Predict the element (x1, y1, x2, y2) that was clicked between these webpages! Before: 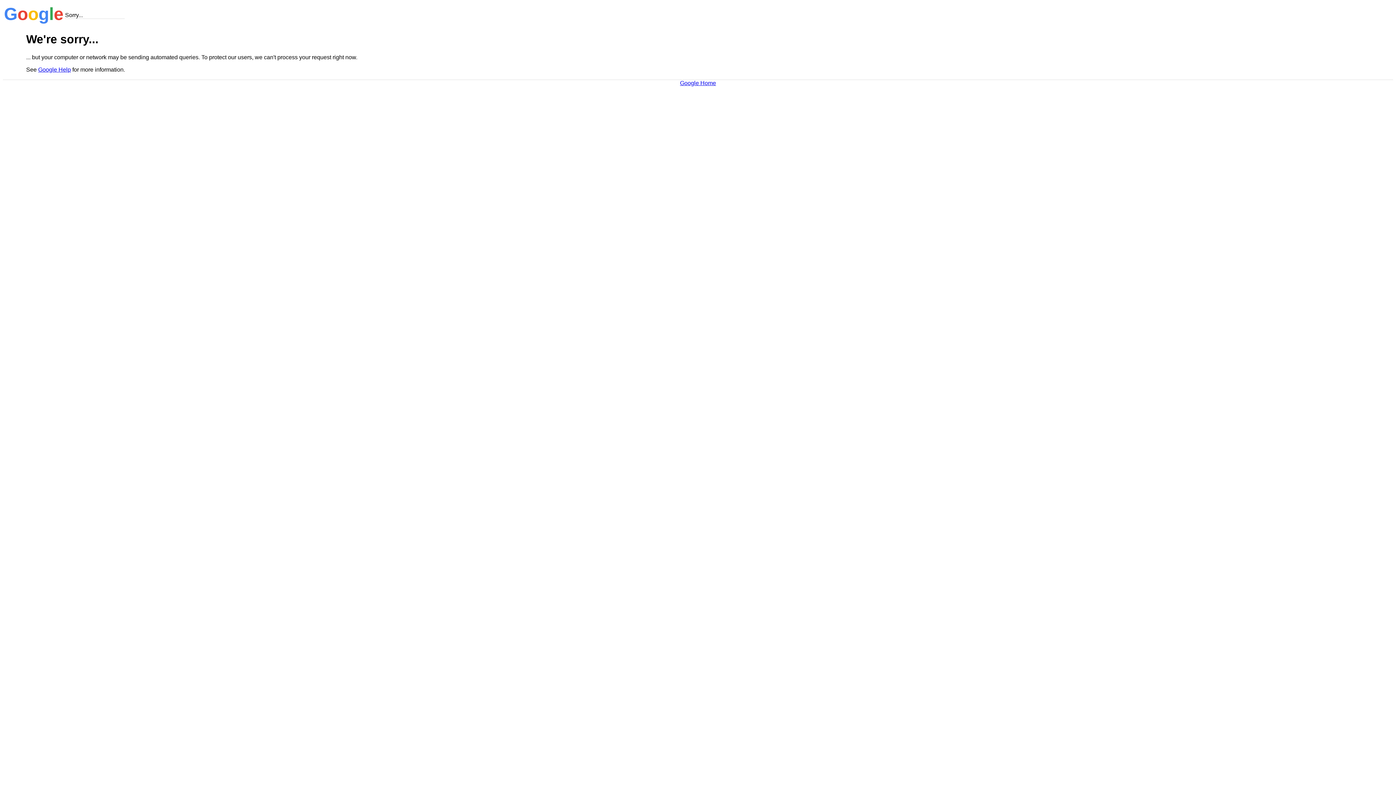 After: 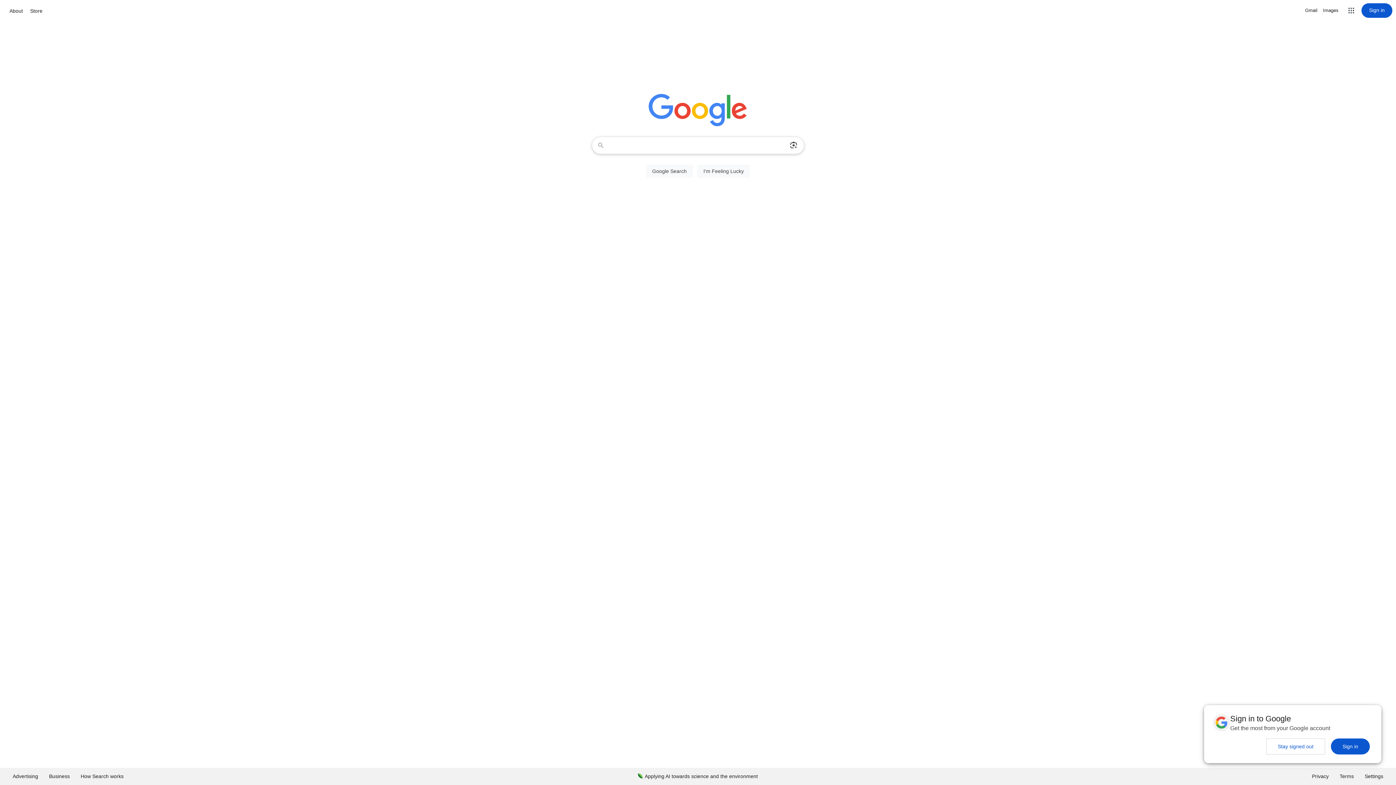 Action: bbox: (680, 79, 716, 86) label: Google Home